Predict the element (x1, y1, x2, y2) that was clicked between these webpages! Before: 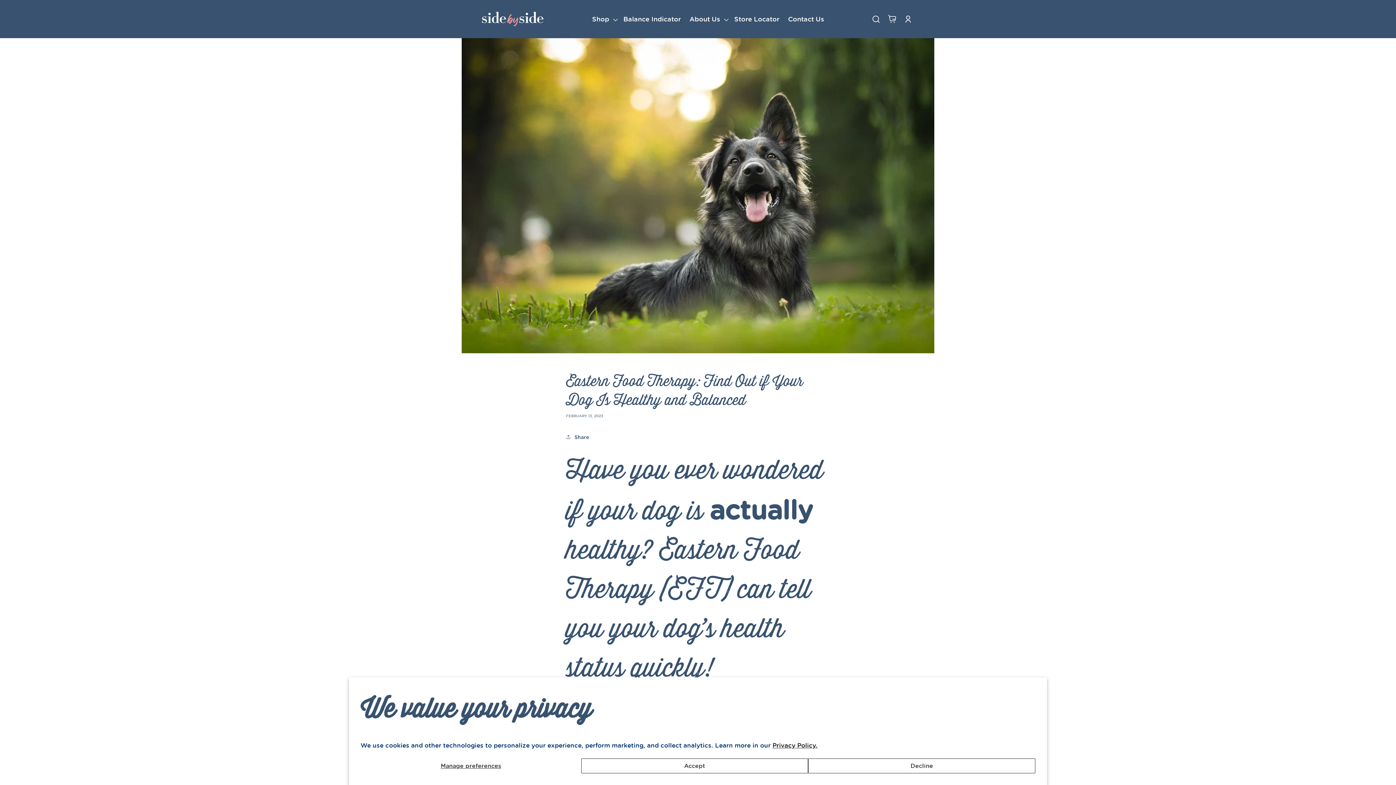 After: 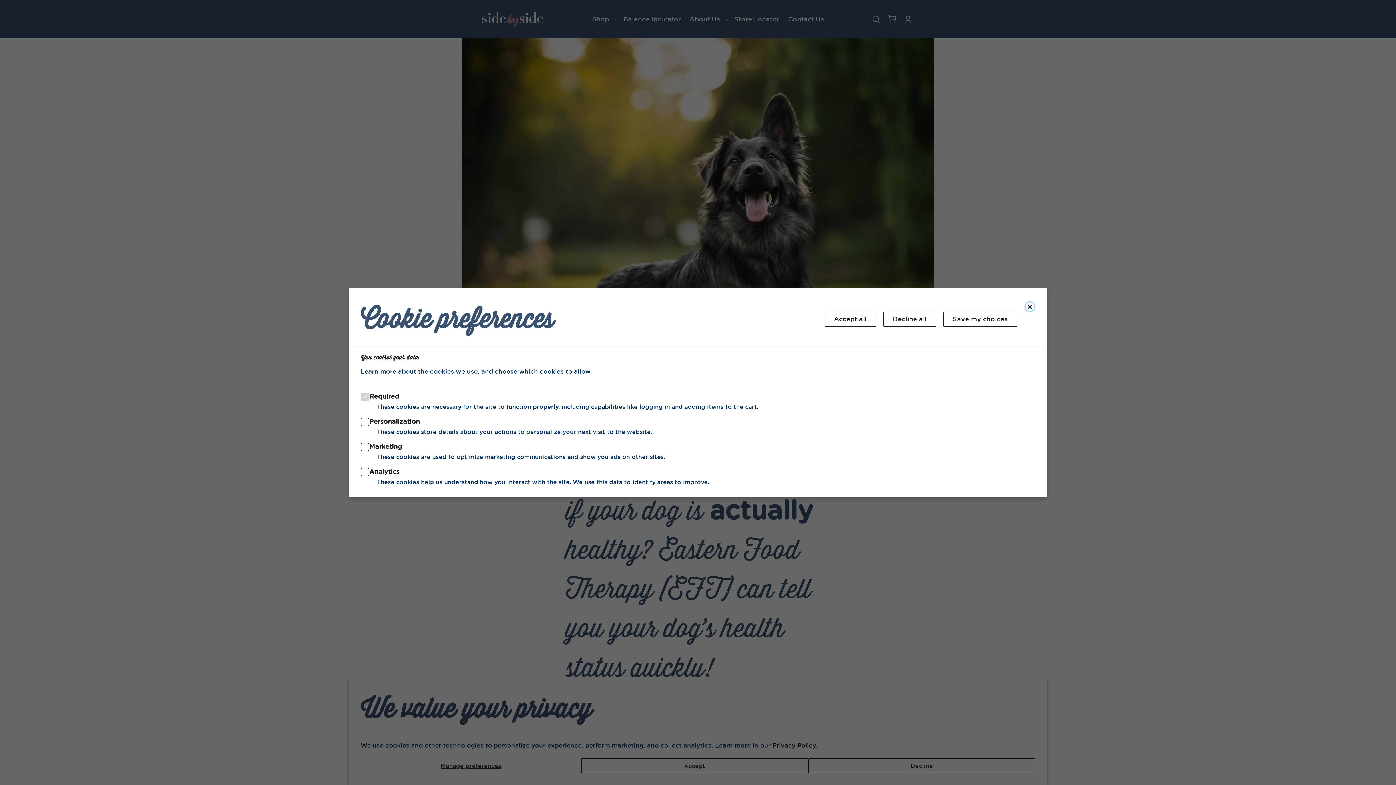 Action: label: Manage preferences bbox: (360, 758, 581, 773)